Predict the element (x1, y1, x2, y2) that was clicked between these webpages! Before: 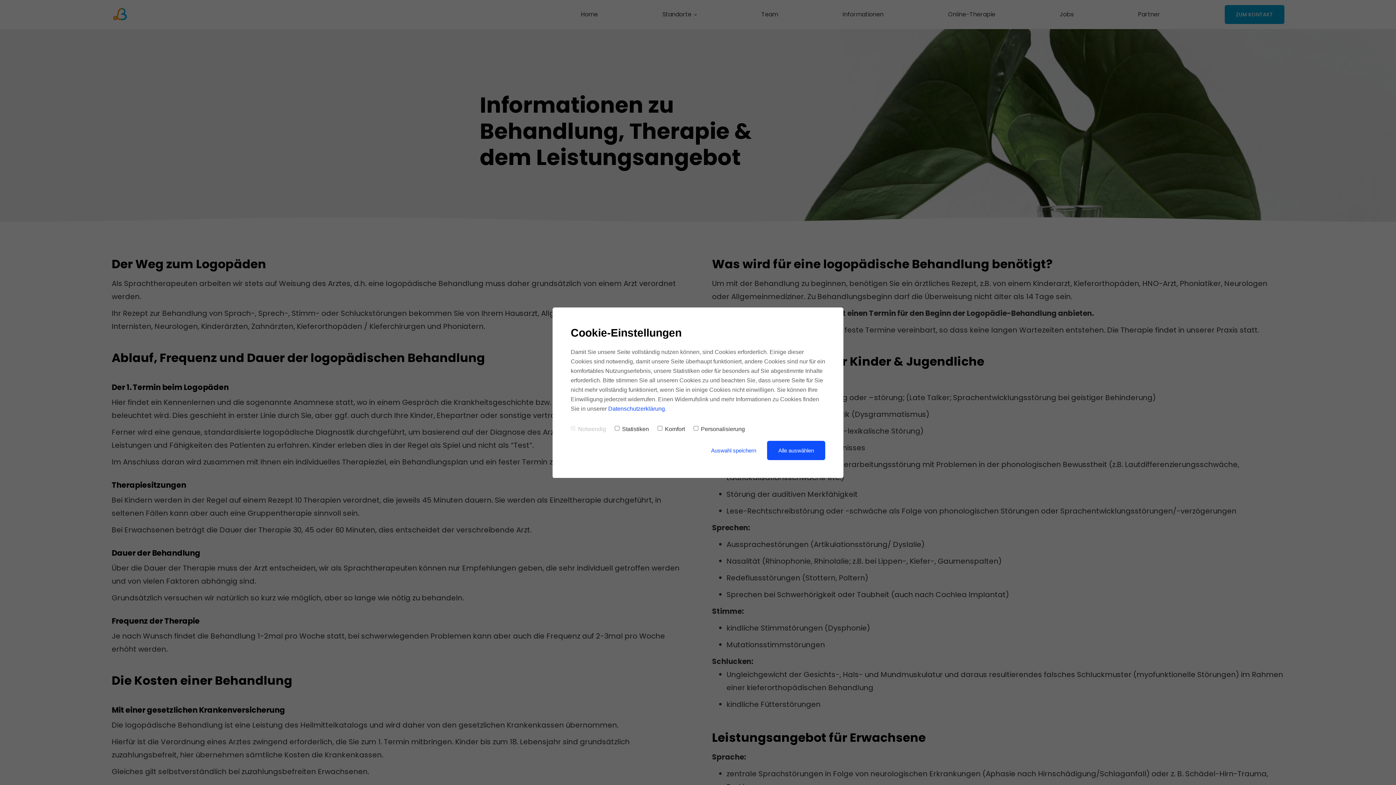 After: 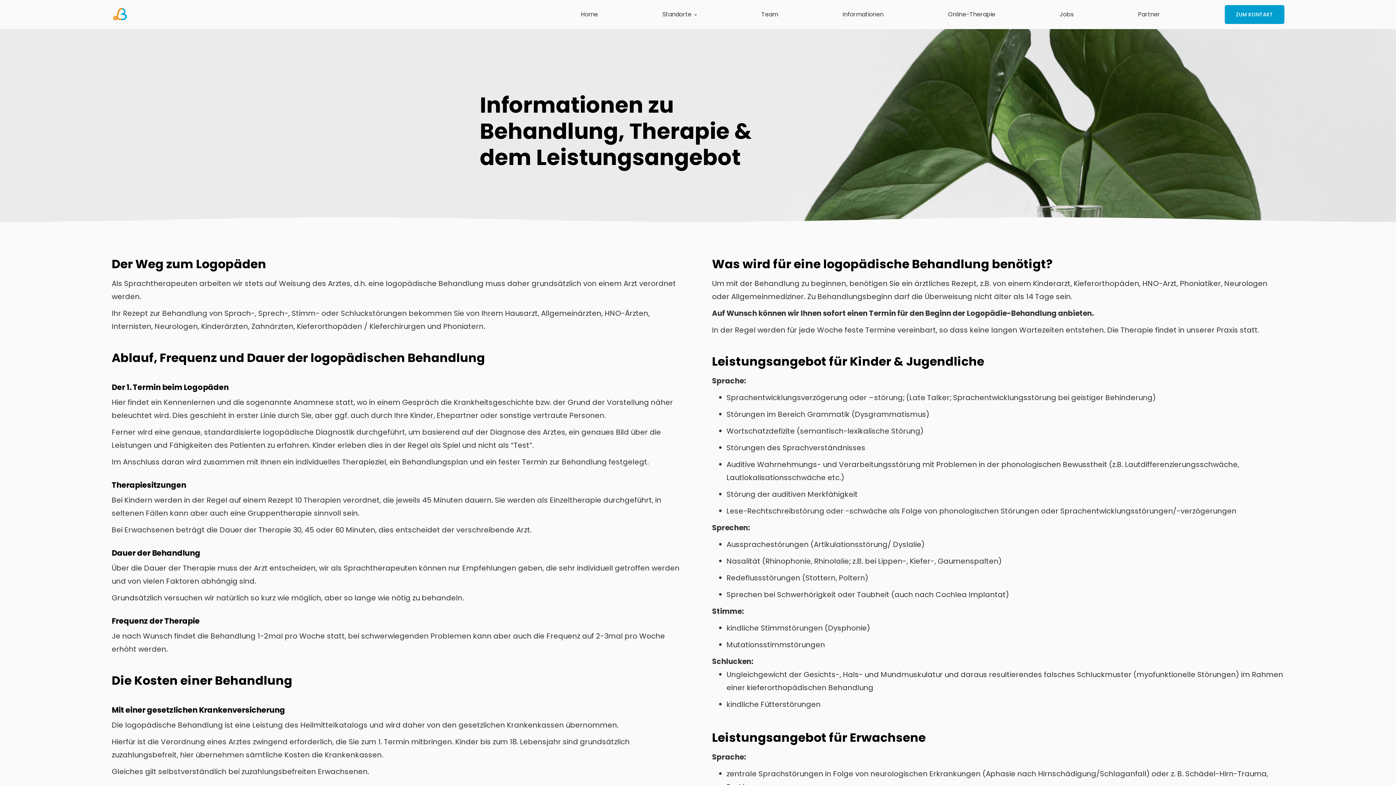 Action: bbox: (711, 447, 756, 453) label: Auswahl speichern